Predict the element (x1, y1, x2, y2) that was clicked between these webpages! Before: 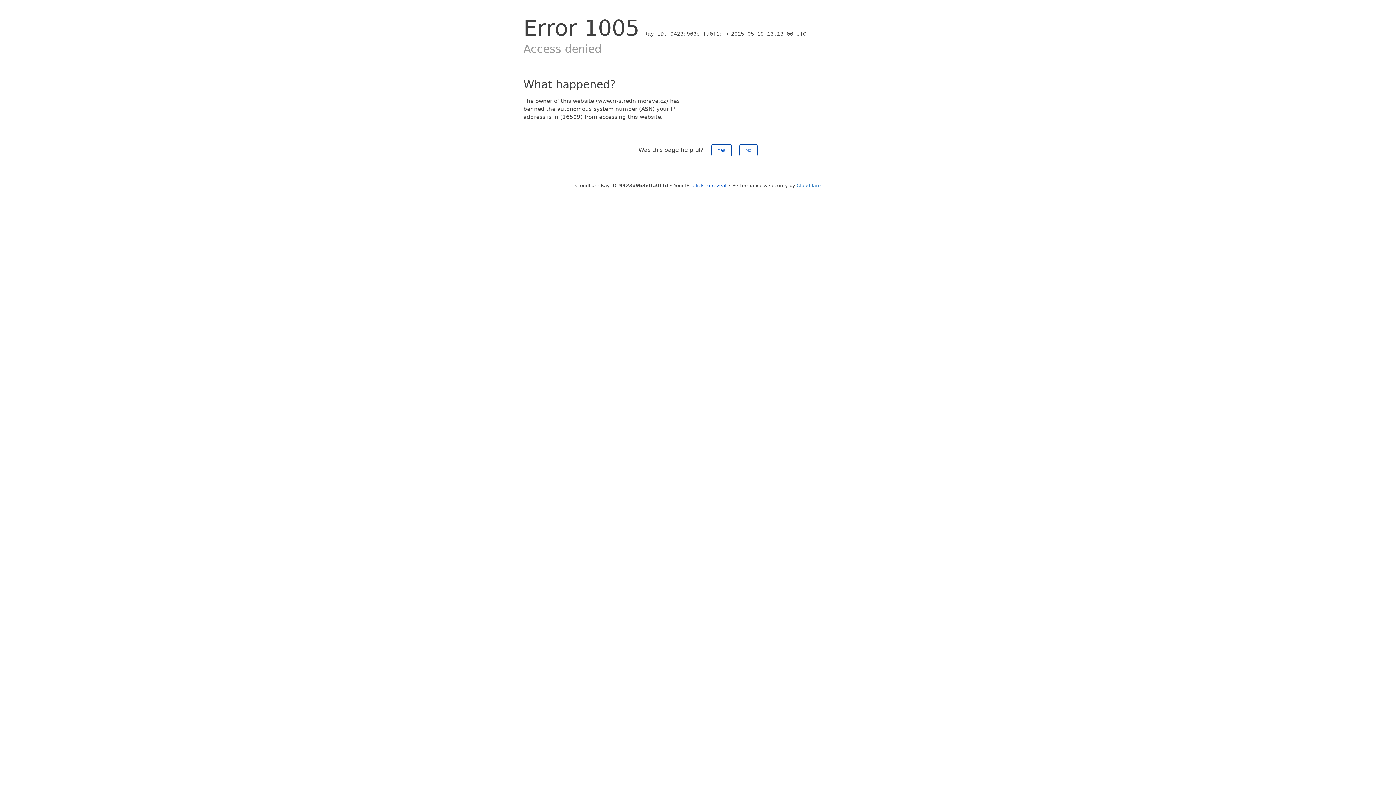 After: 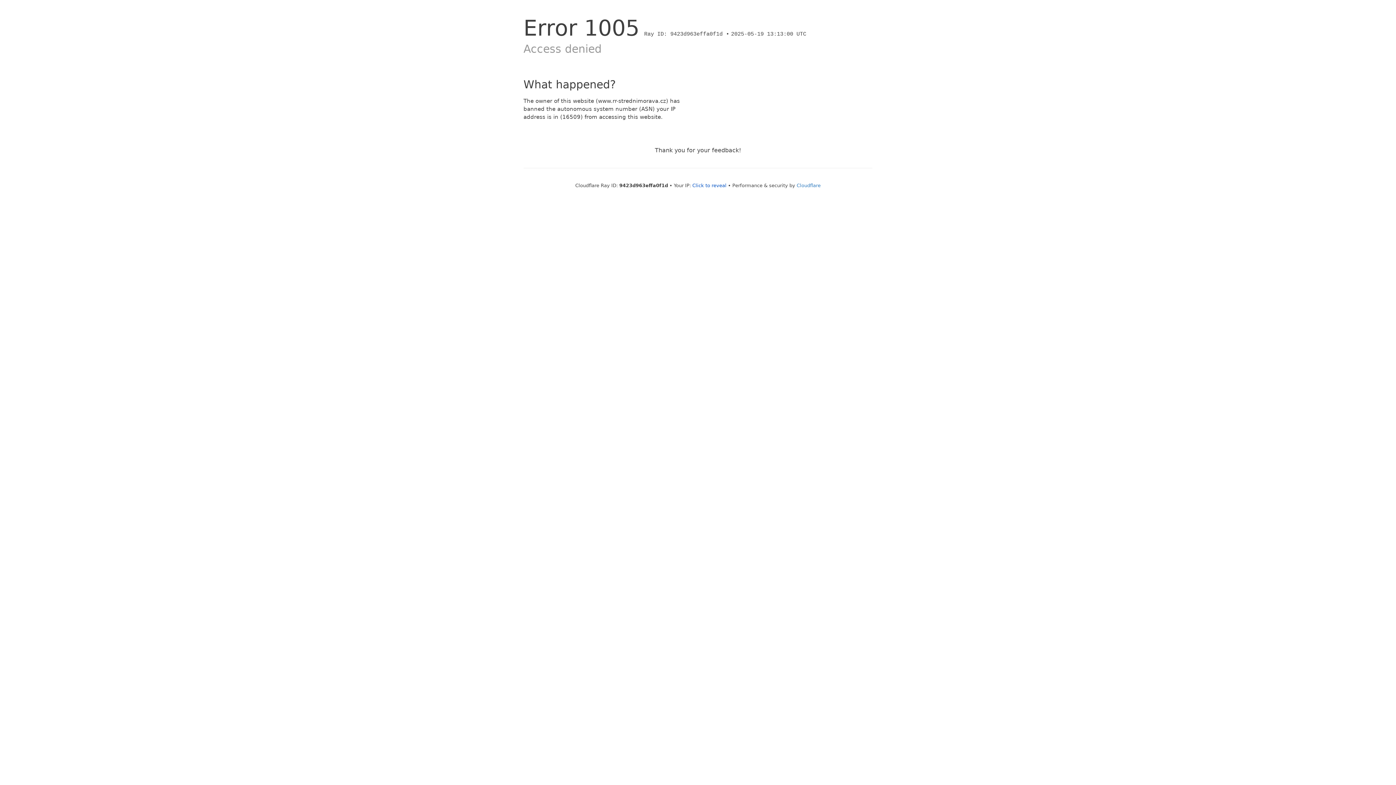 Action: label: No bbox: (739, 144, 757, 156)